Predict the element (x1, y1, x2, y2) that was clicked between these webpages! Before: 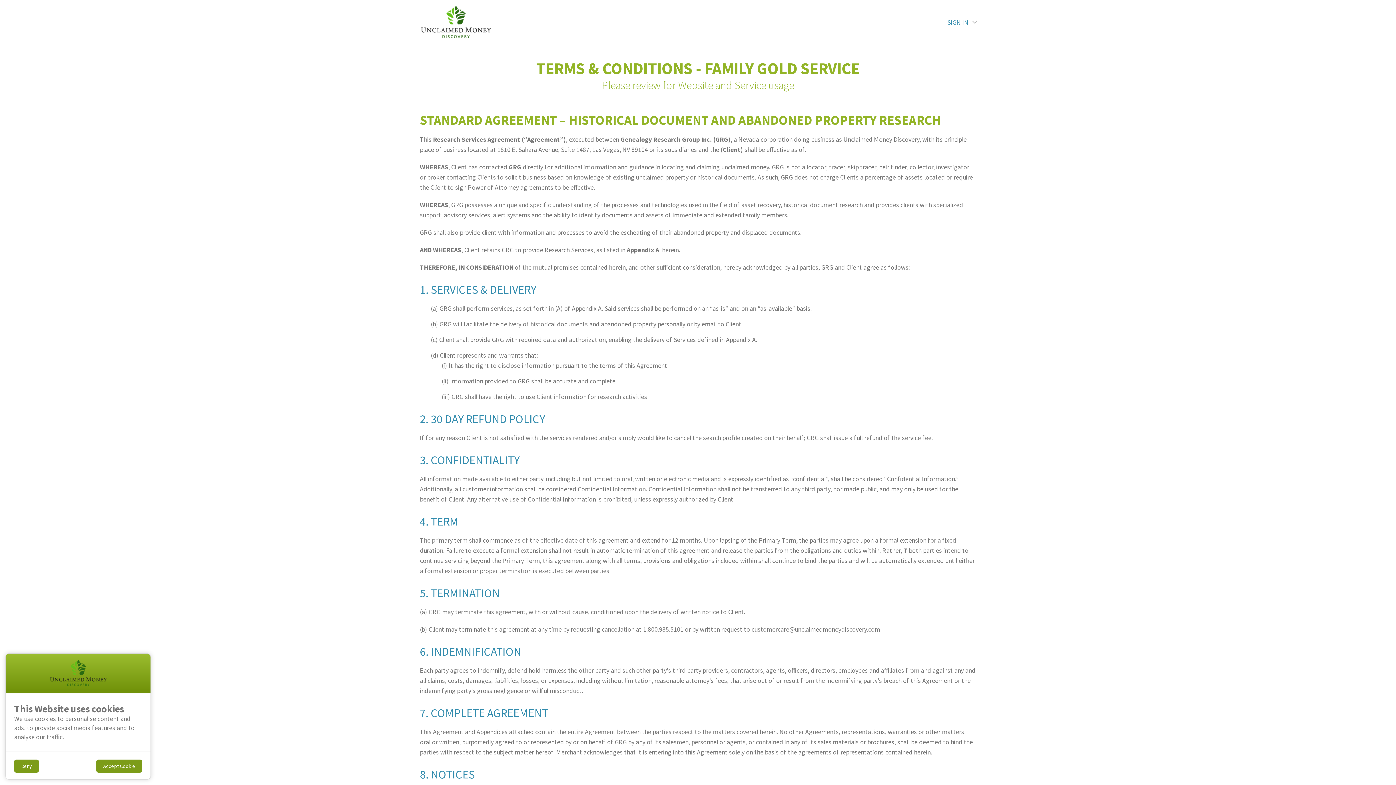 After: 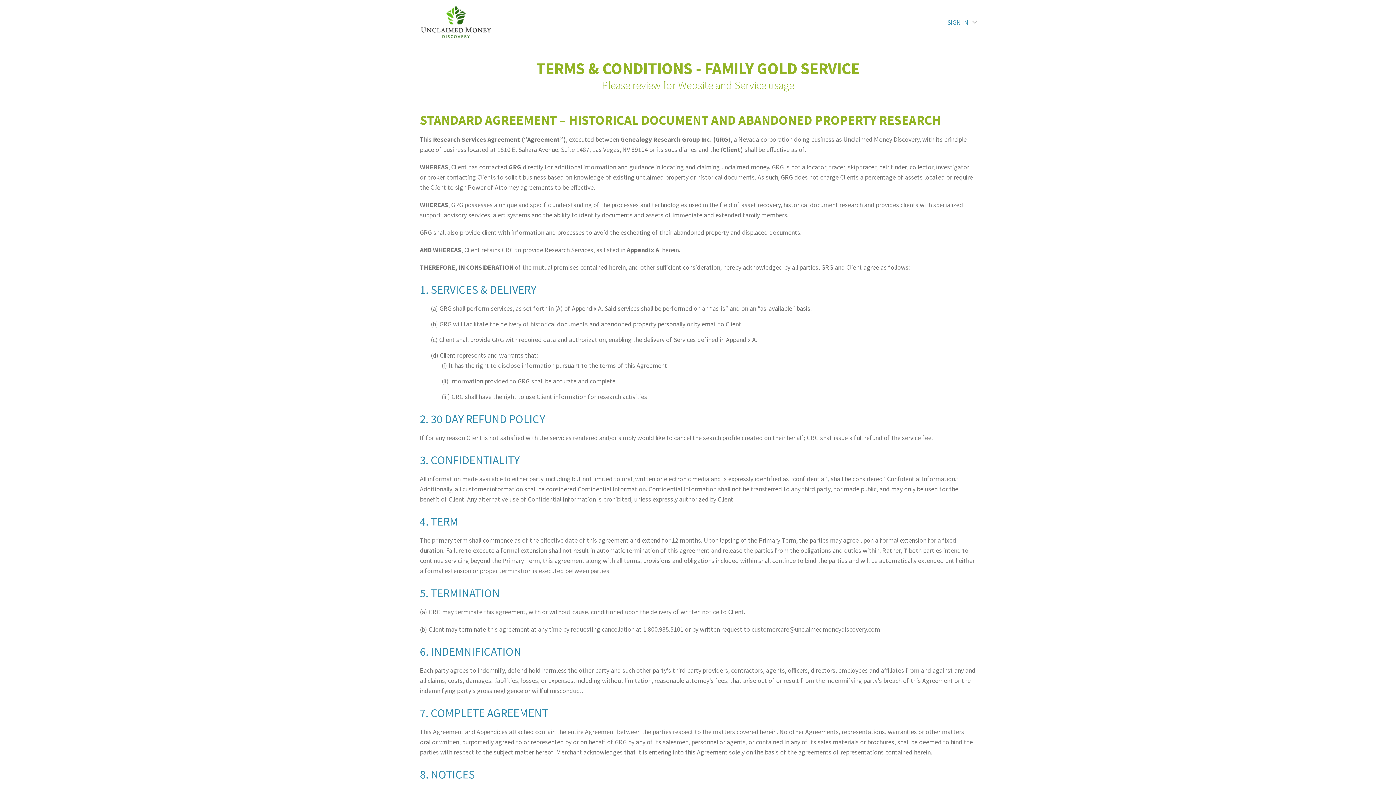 Action: bbox: (96, 760, 142, 773) label: Accept Cookie